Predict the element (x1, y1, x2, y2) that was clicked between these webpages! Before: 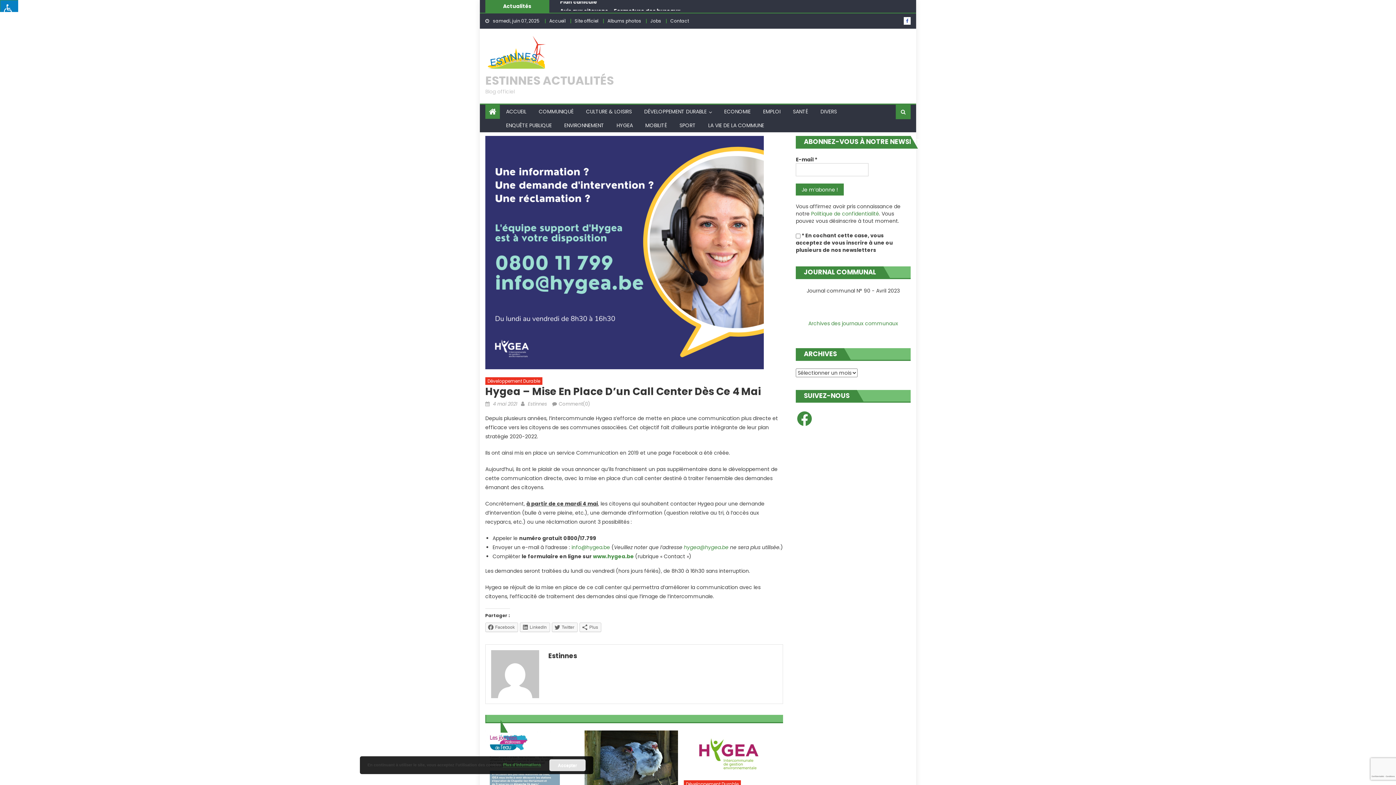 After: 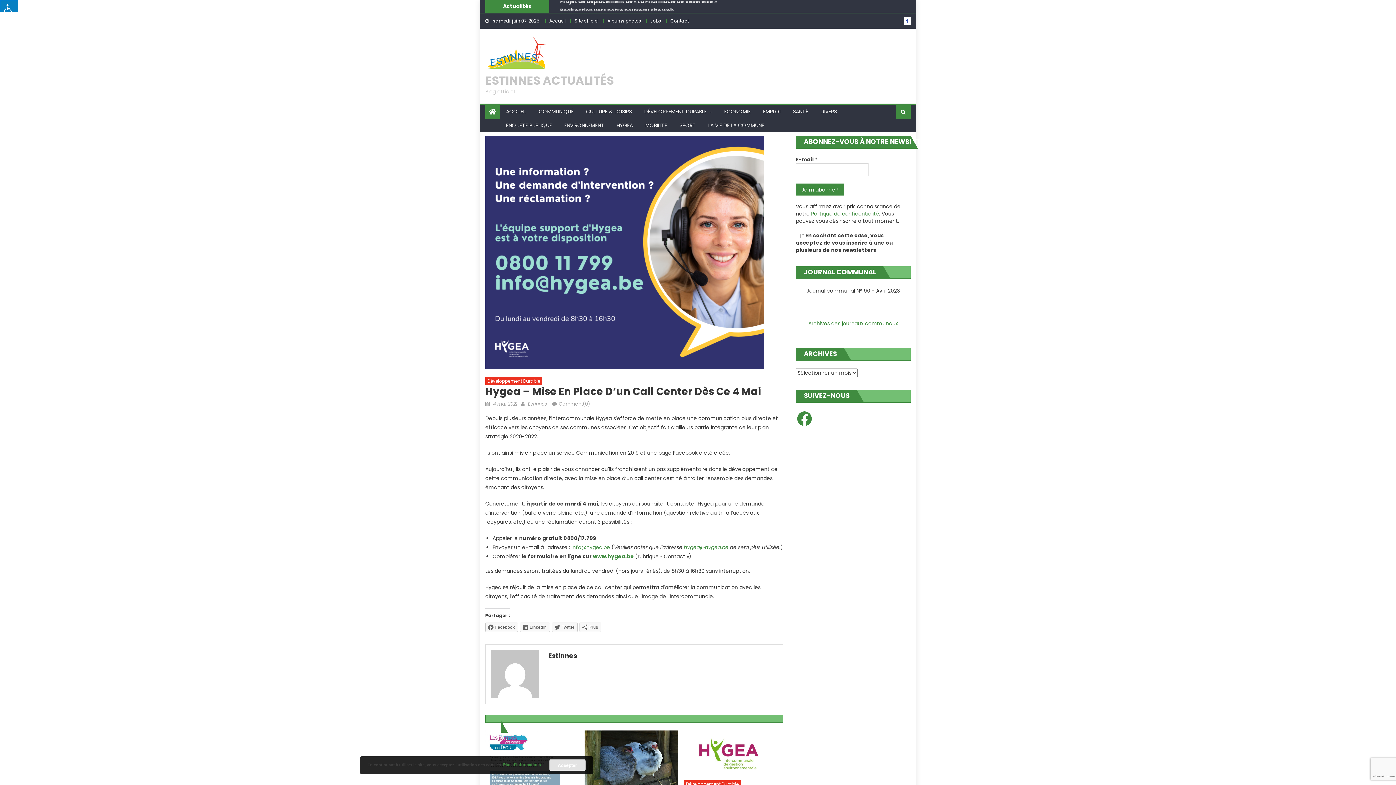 Action: label: Archives des journaux communaux bbox: (808, 320, 898, 327)